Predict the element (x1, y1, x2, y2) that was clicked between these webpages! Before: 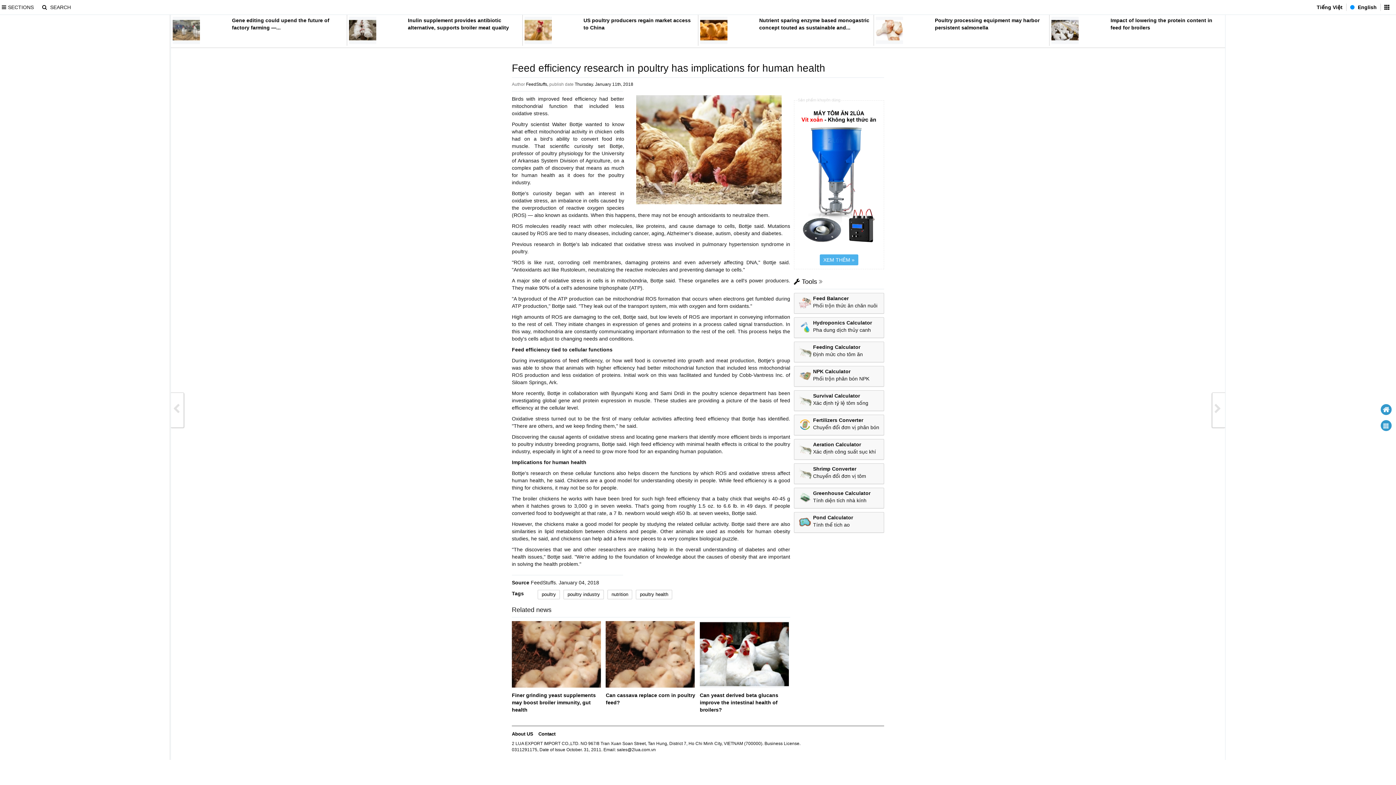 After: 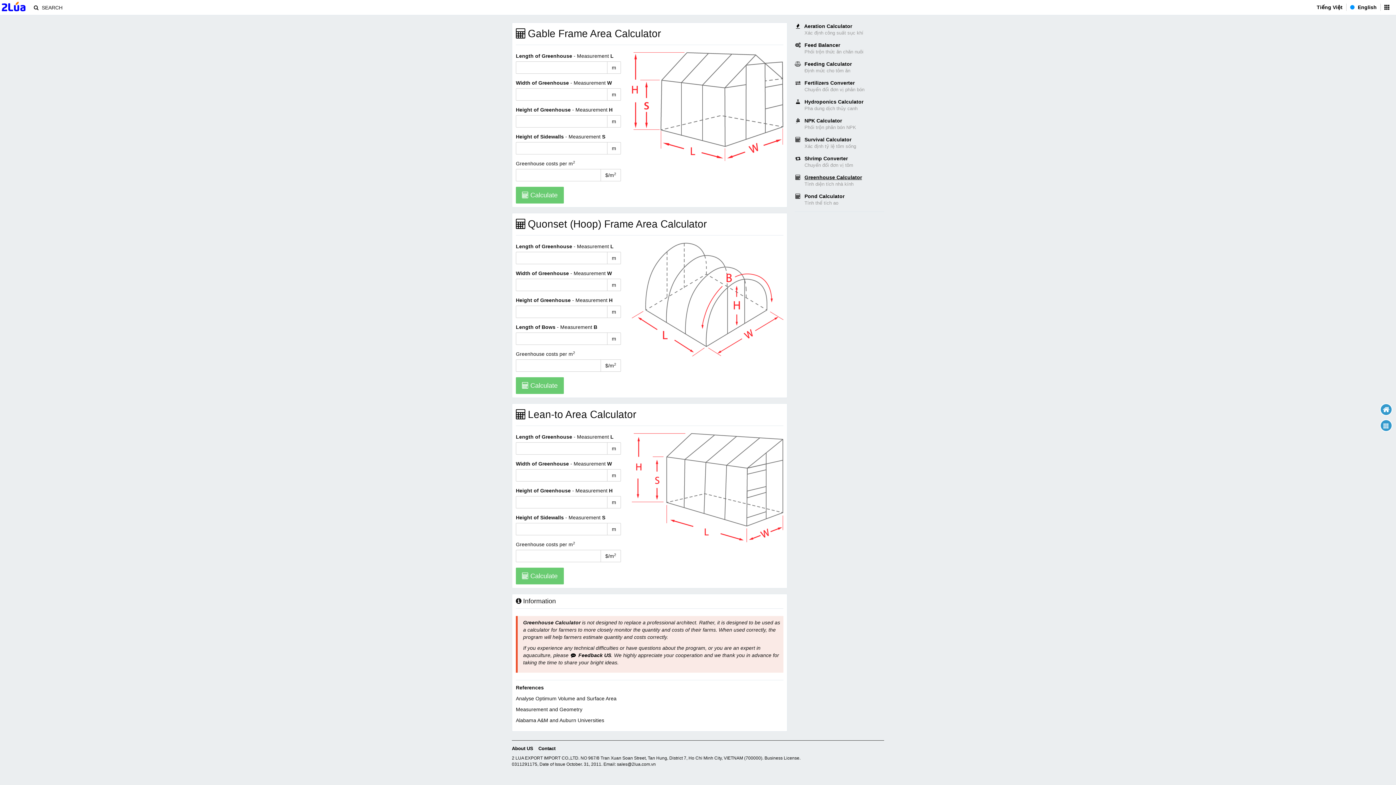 Action: bbox: (794, 487, 884, 508) label: Greenhouse Calculator

Tính diện tích nhà kính